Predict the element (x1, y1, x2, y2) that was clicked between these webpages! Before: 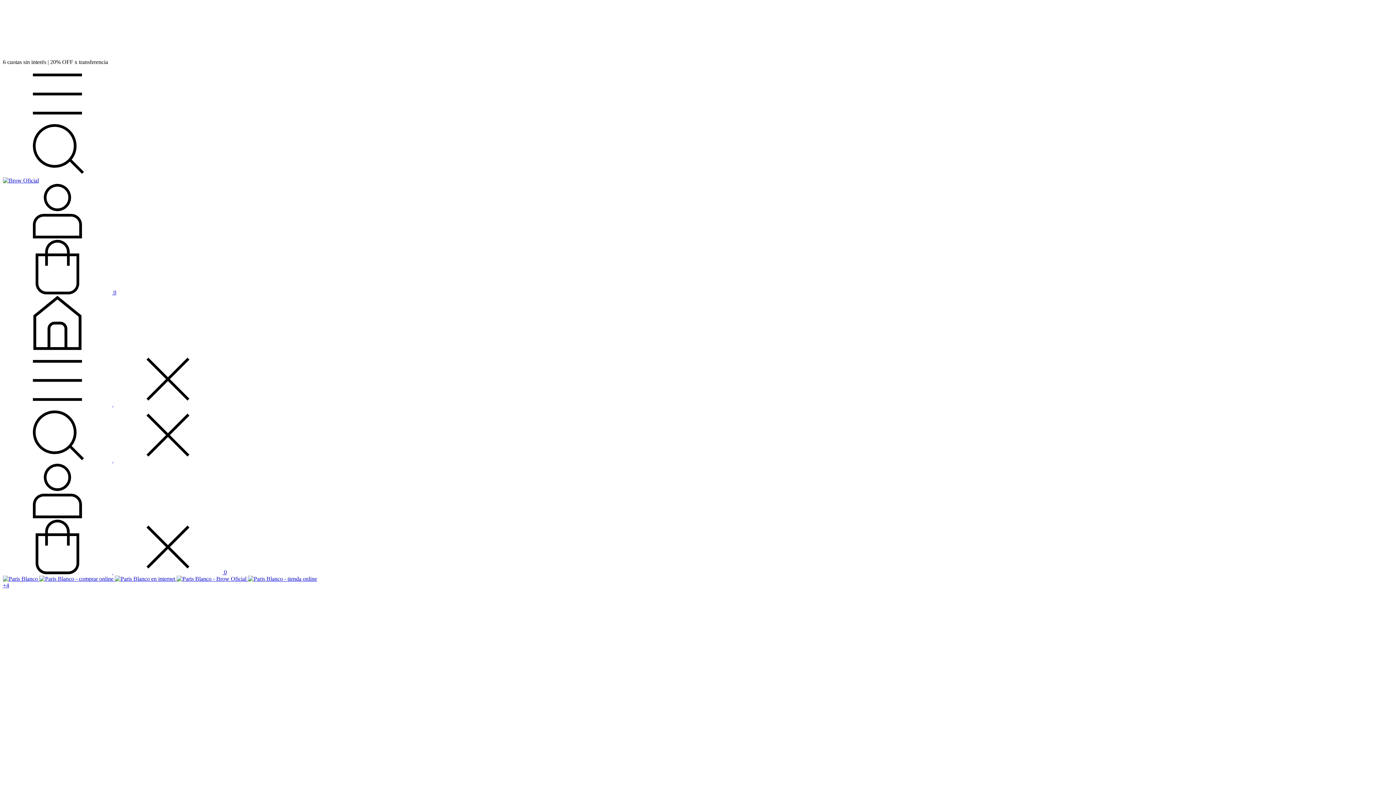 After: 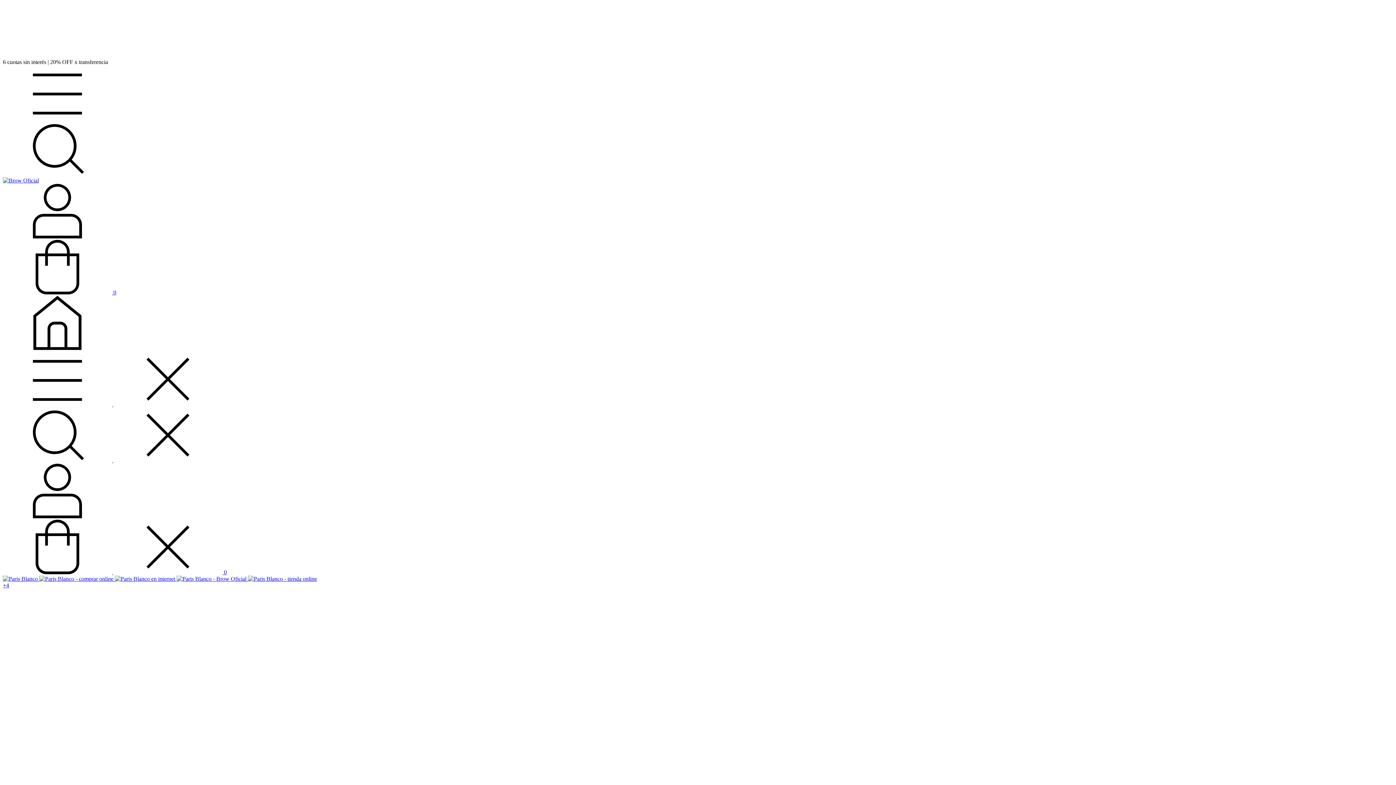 Action: bbox: (2, 401, 222, 407) label: Menú